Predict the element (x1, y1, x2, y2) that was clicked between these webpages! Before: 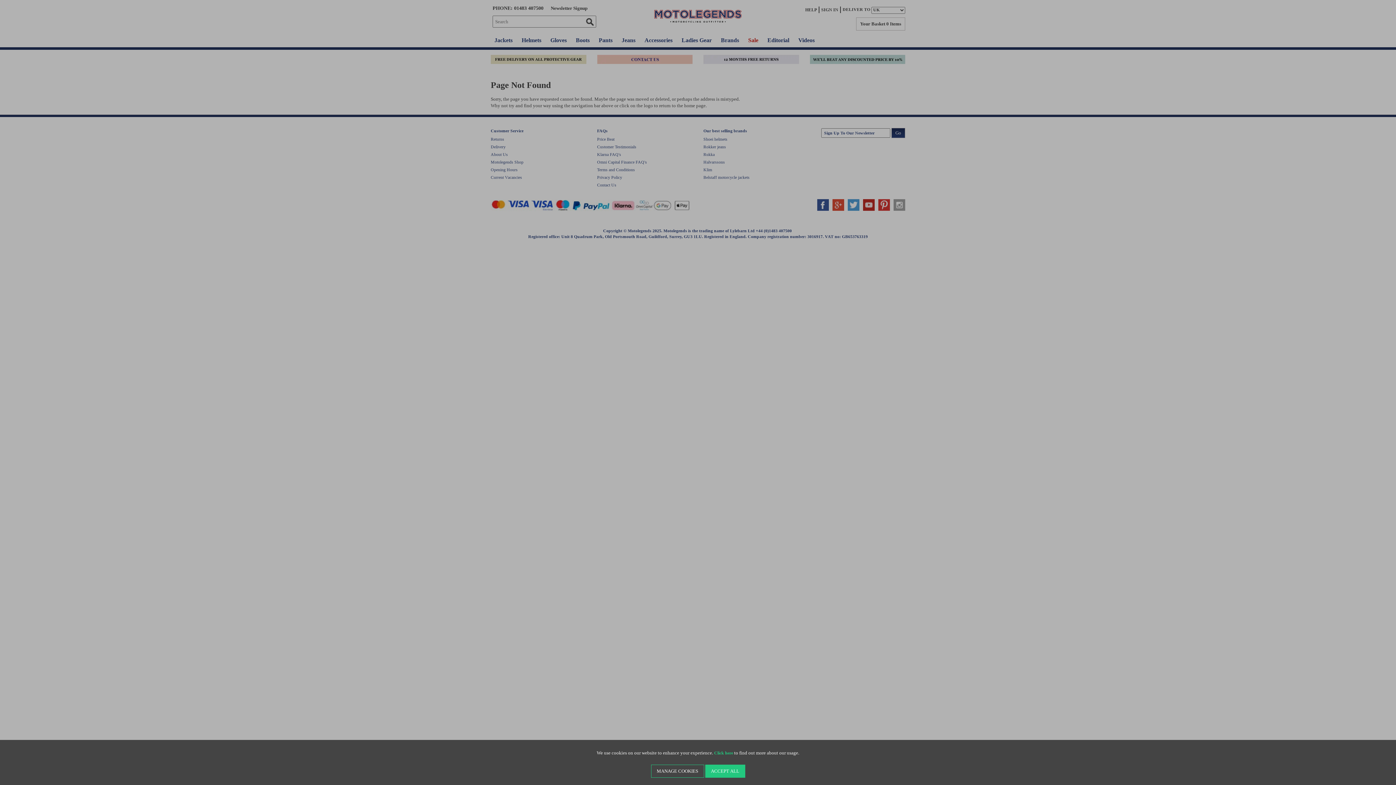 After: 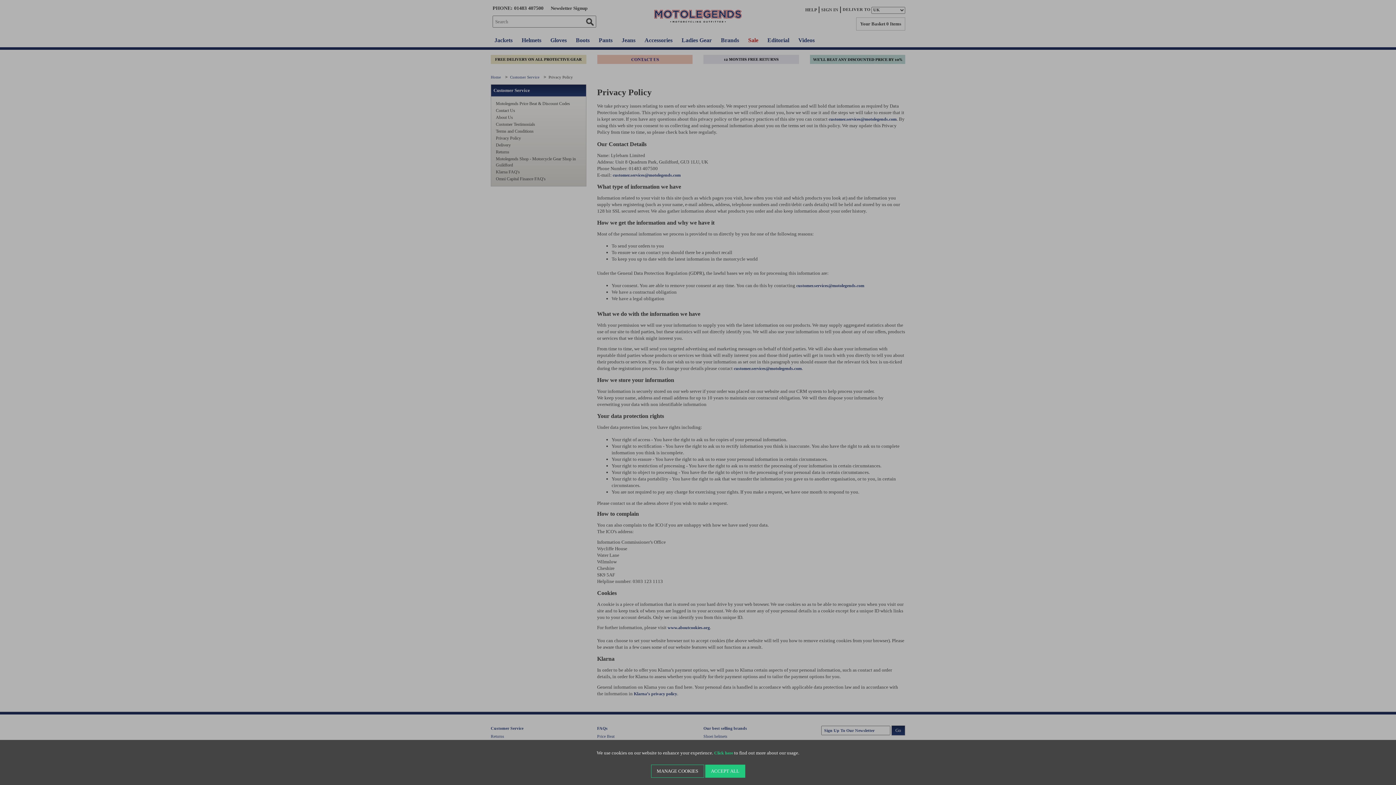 Action: label: Click here bbox: (714, 751, 733, 756)